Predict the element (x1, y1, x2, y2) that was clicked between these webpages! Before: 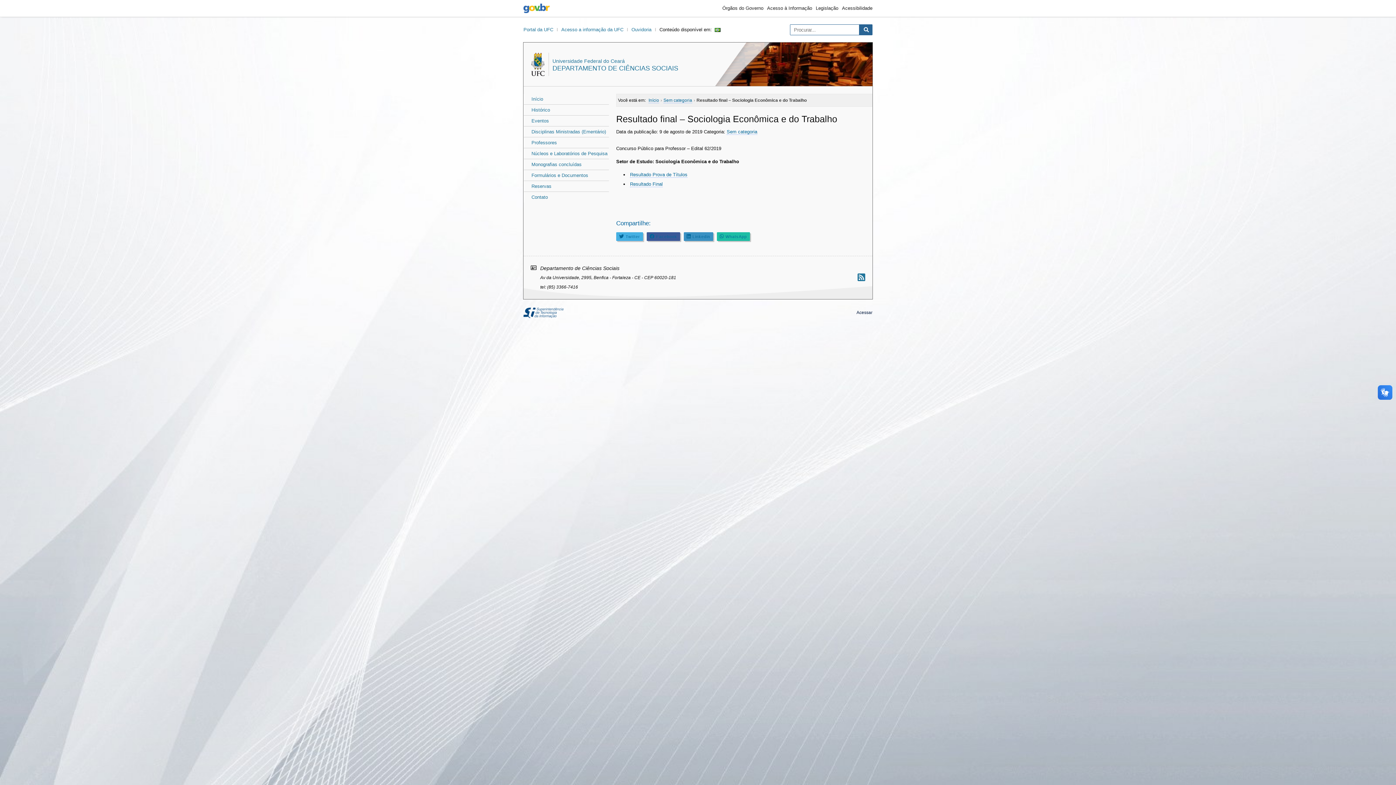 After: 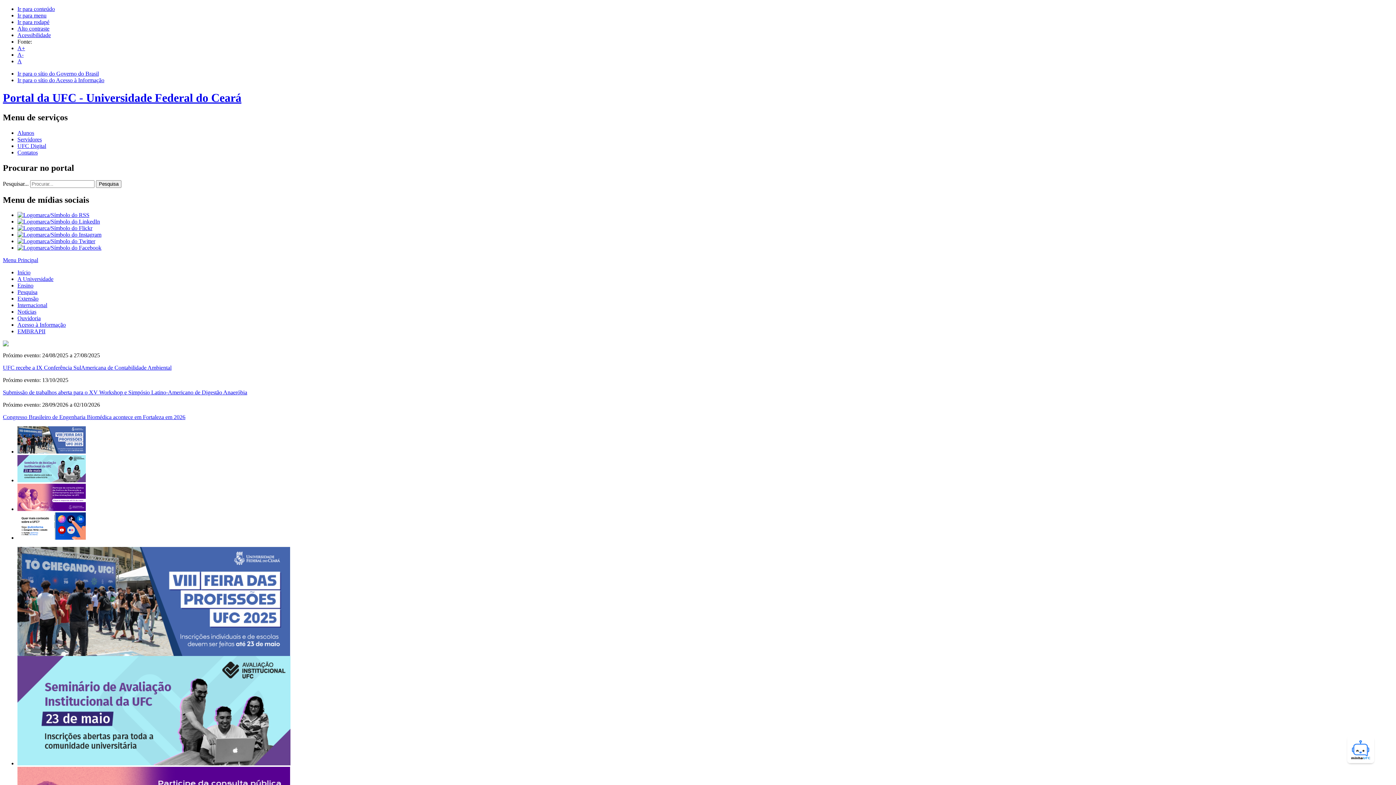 Action: bbox: (523, 25, 557, 34) label: Portal da UFC